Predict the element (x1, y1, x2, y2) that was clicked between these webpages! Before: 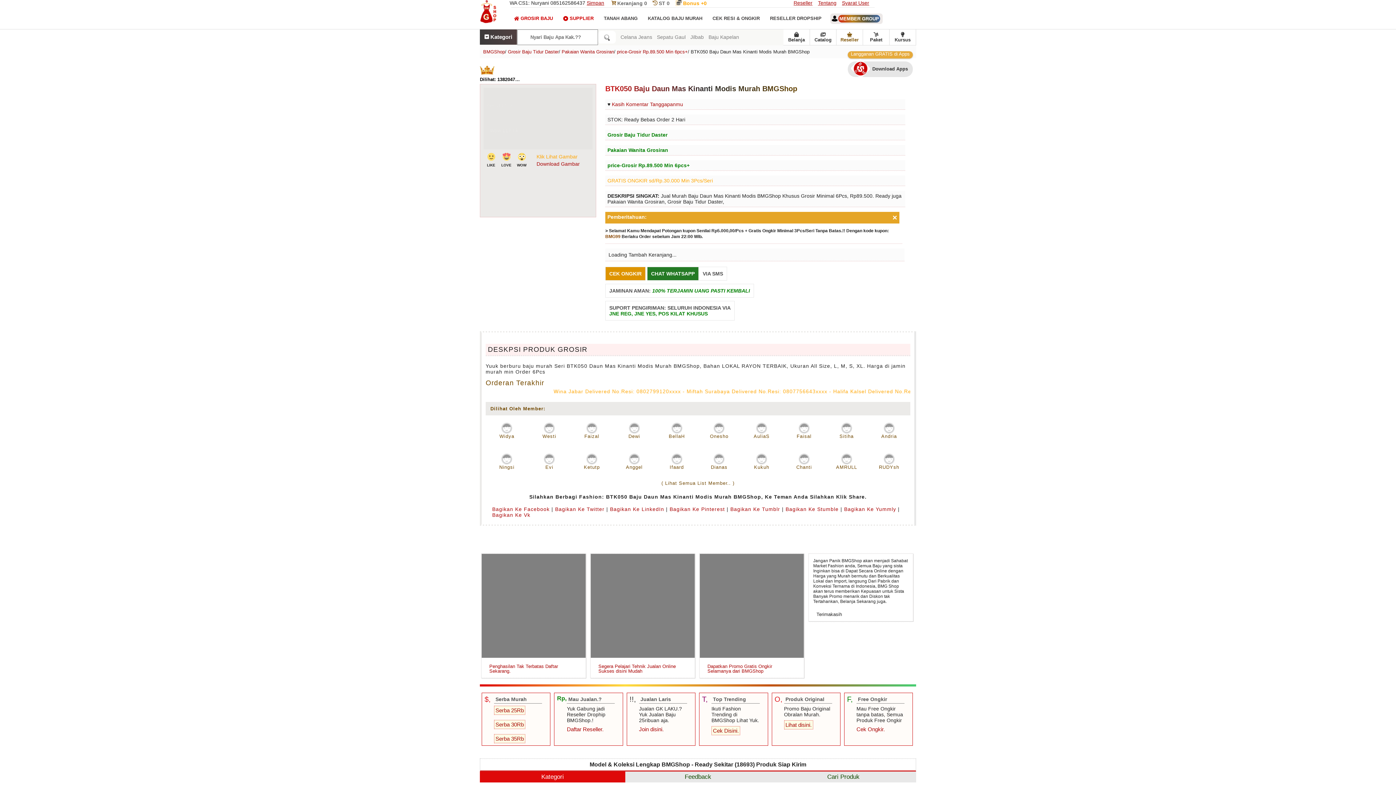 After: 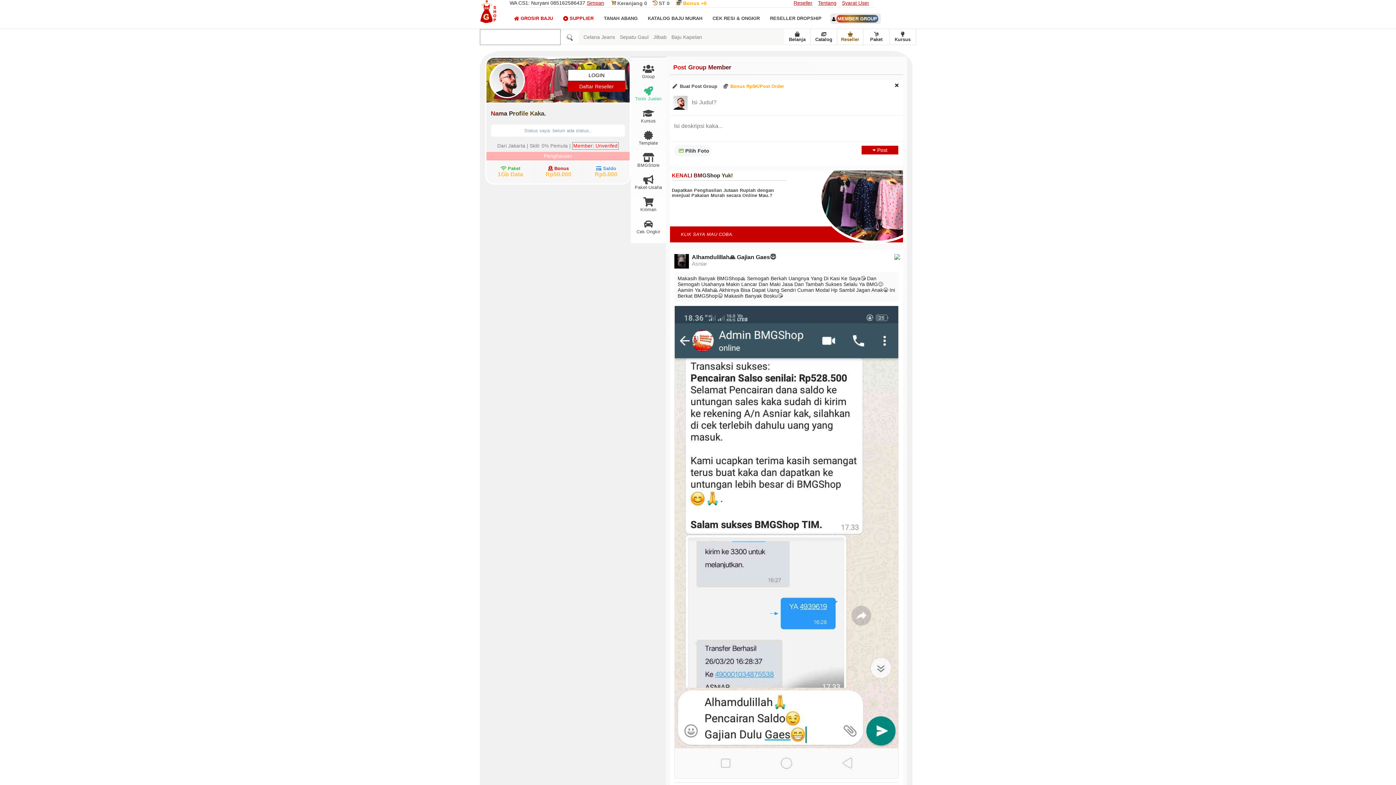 Action: label: Reseller bbox: (836, 29, 863, 45)